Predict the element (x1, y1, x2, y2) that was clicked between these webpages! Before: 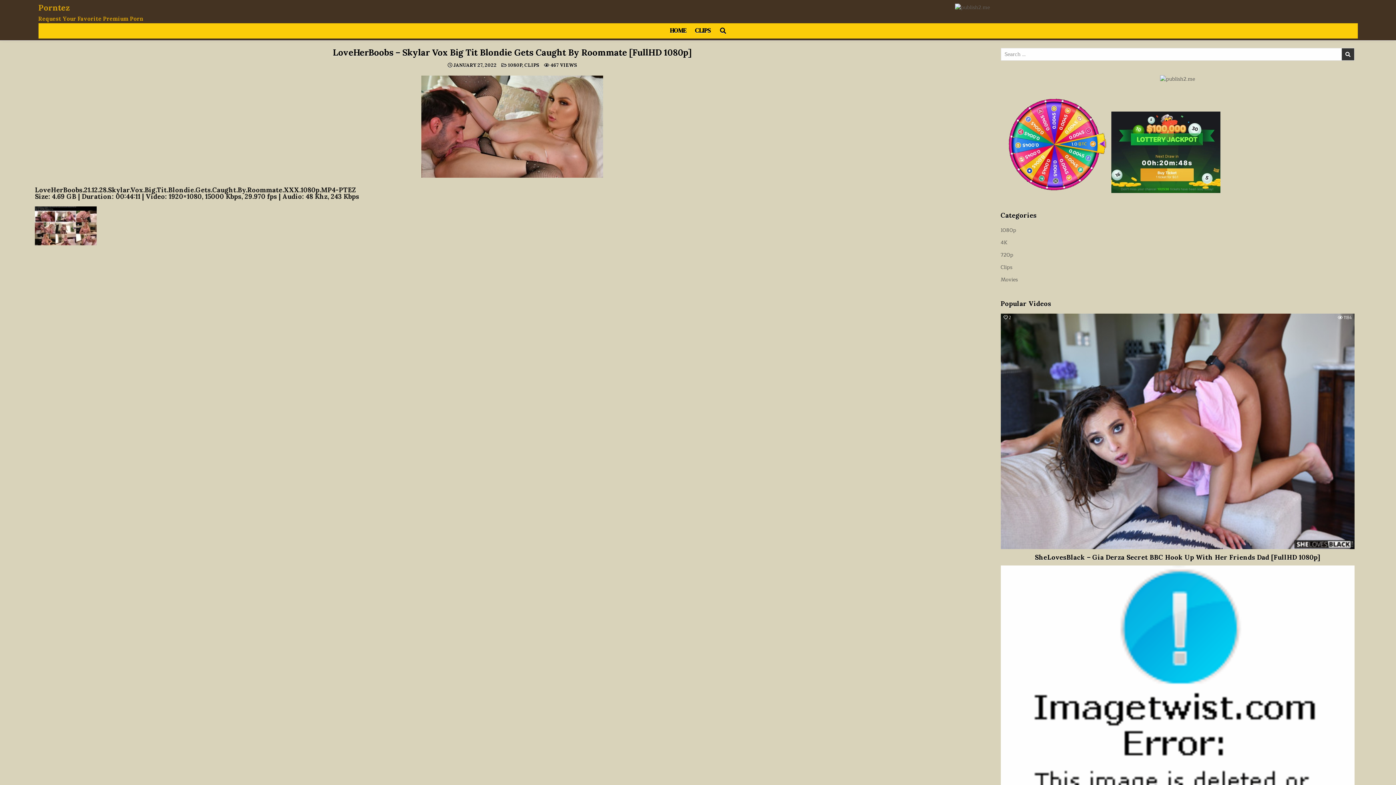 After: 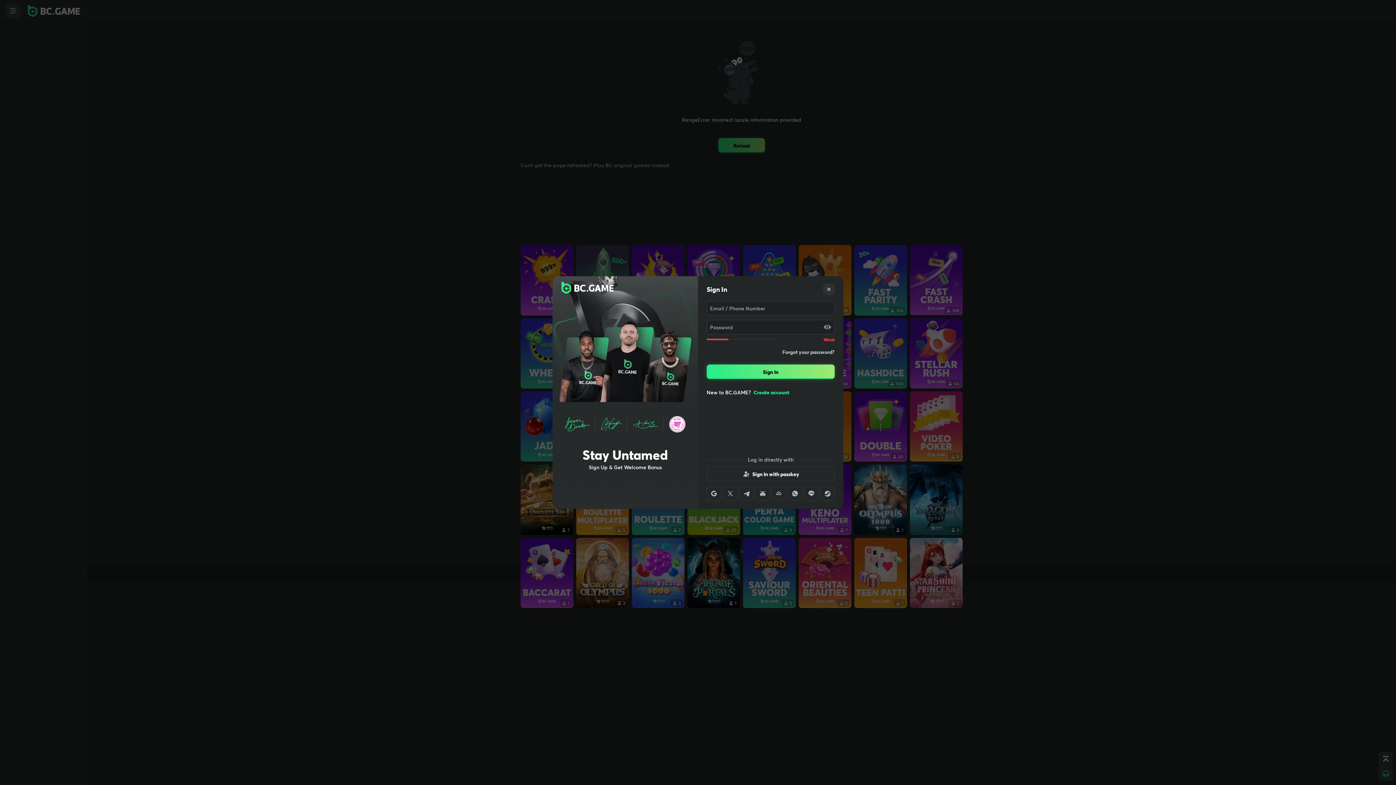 Action: bbox: (1111, 187, 1220, 195)